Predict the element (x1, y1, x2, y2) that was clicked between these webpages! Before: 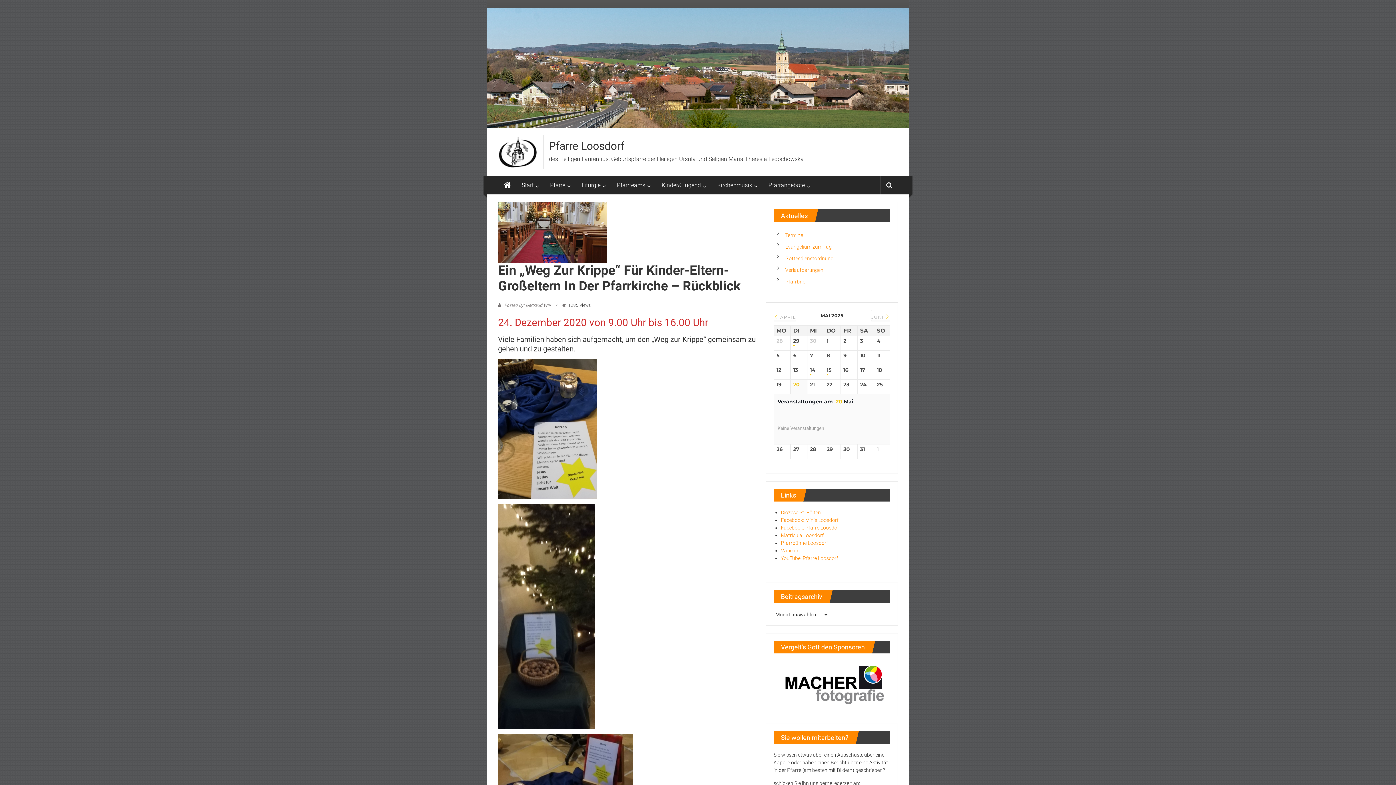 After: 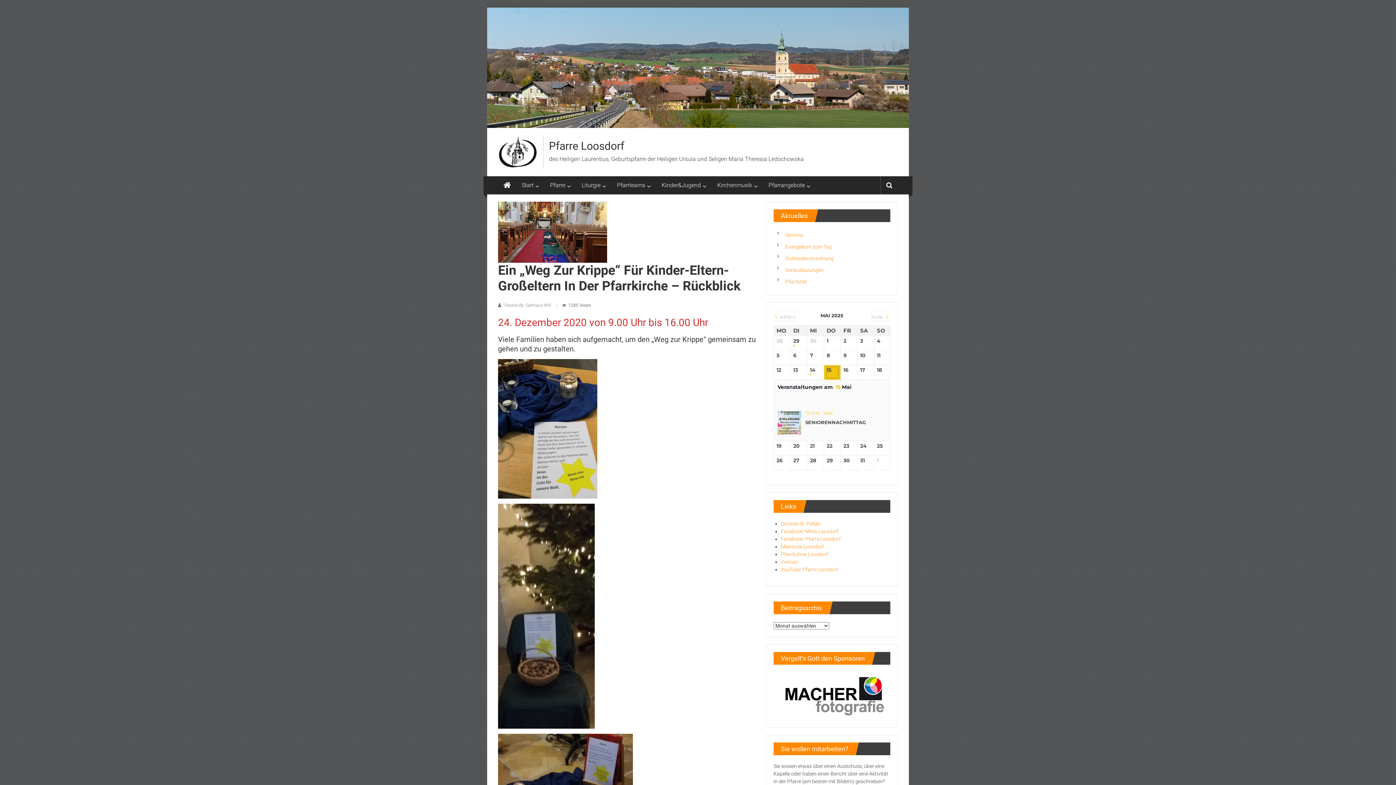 Action: label: 15 bbox: (826, 367, 838, 377)